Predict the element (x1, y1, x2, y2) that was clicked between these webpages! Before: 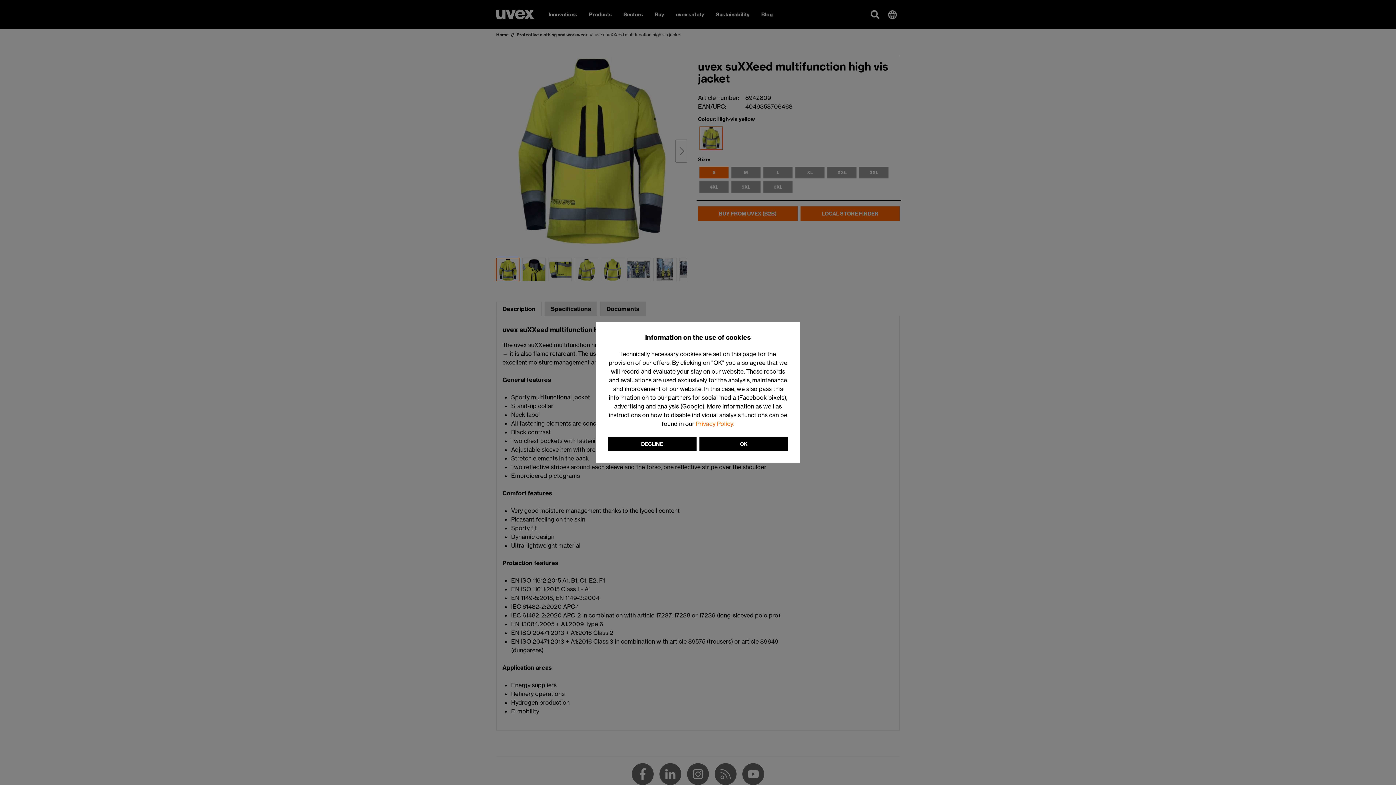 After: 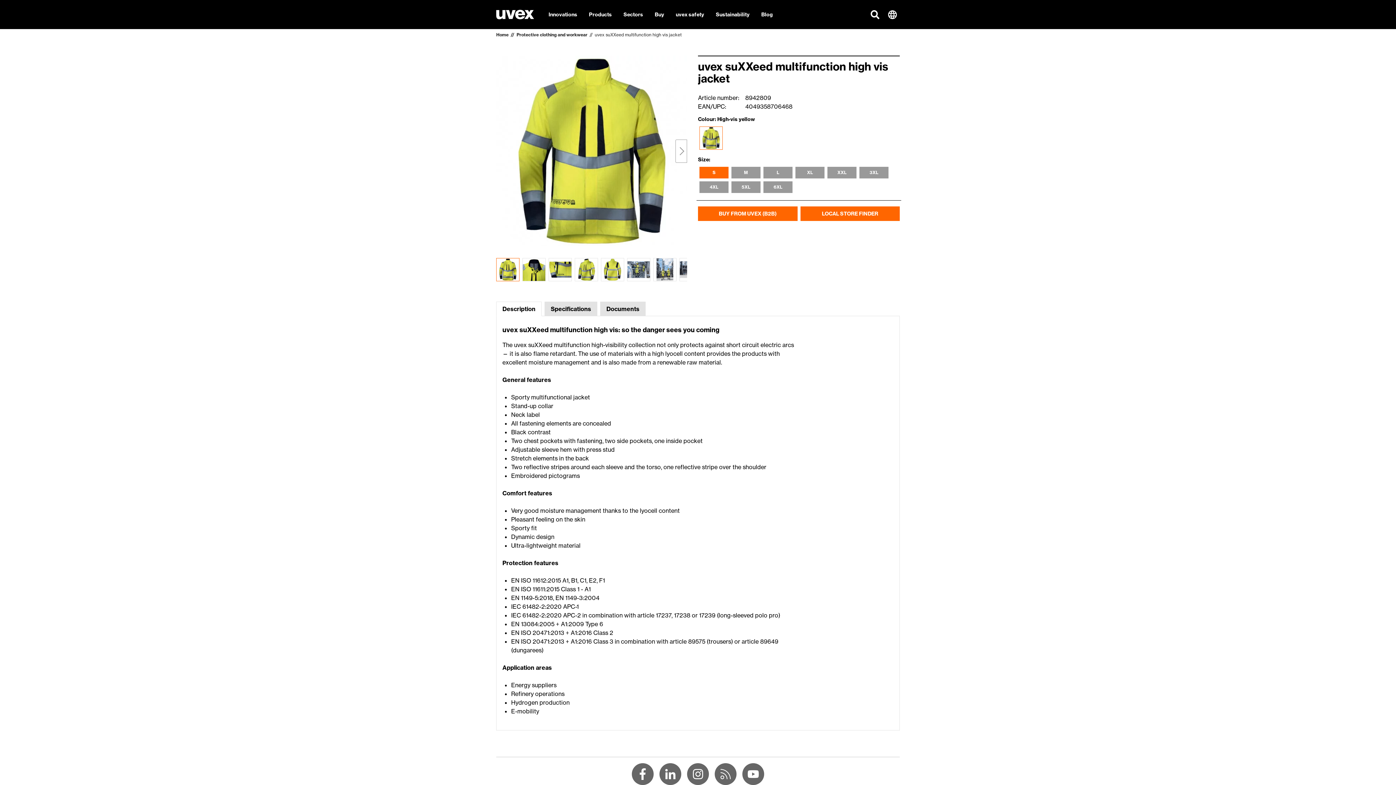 Action: label: DECLINE bbox: (608, 436, 696, 451)